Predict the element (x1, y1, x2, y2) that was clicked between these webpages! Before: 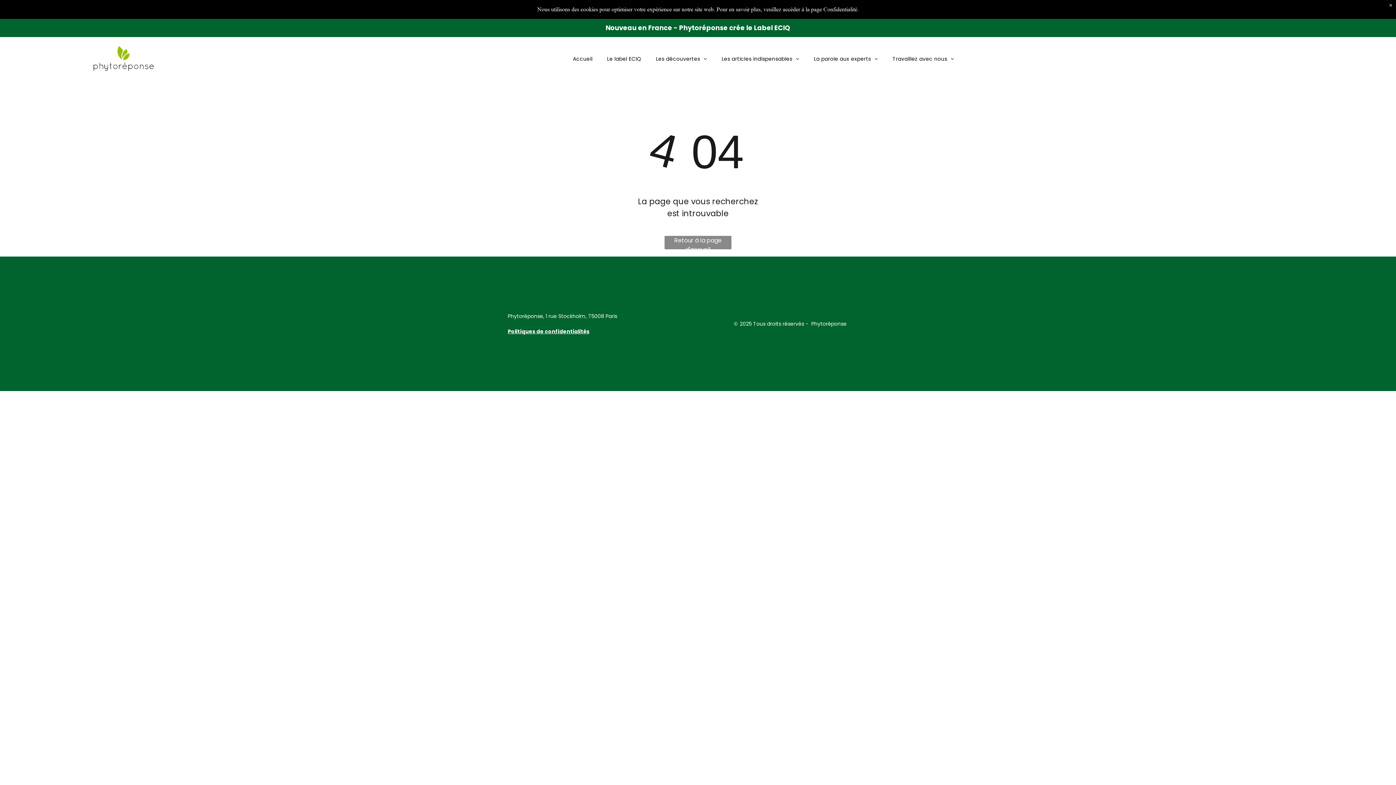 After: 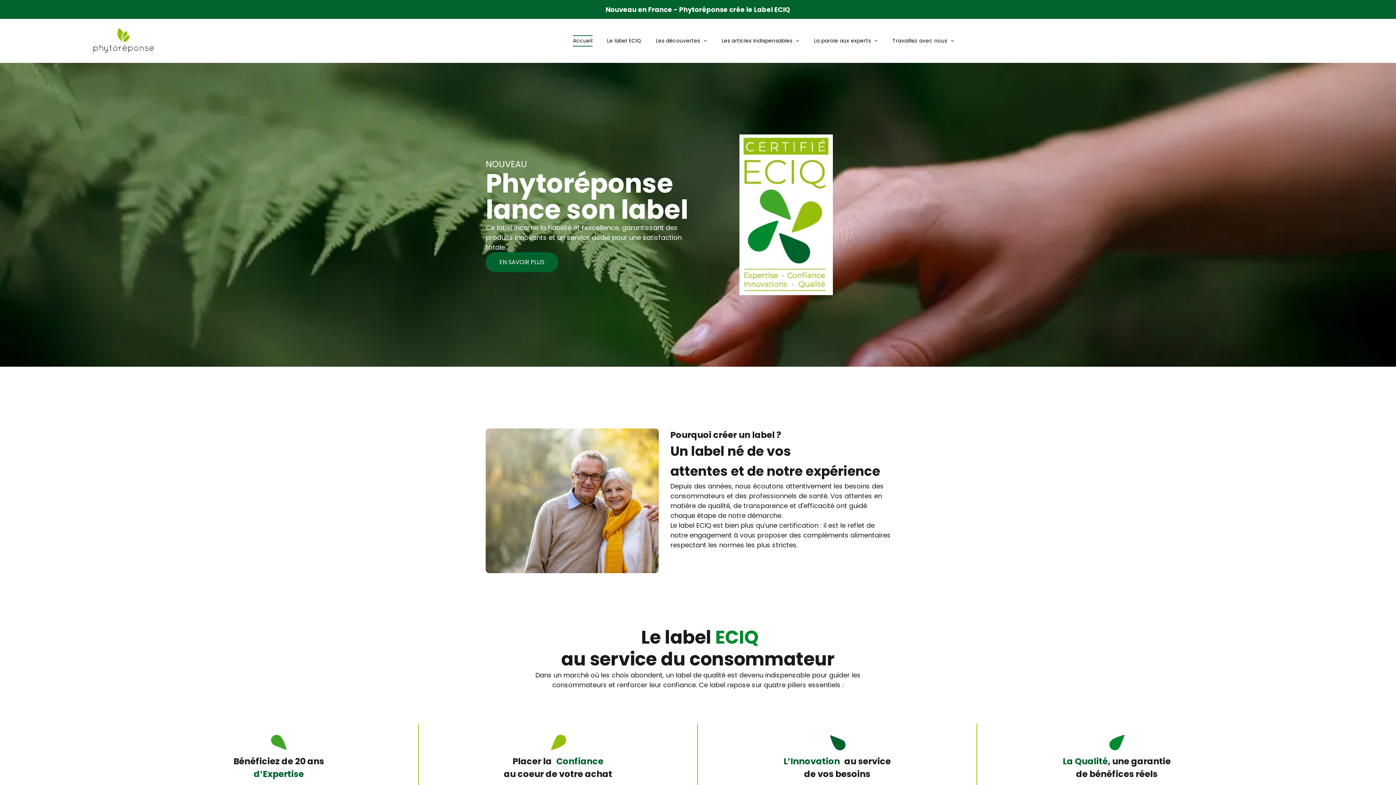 Action: bbox: (86, 44, 157, 53)